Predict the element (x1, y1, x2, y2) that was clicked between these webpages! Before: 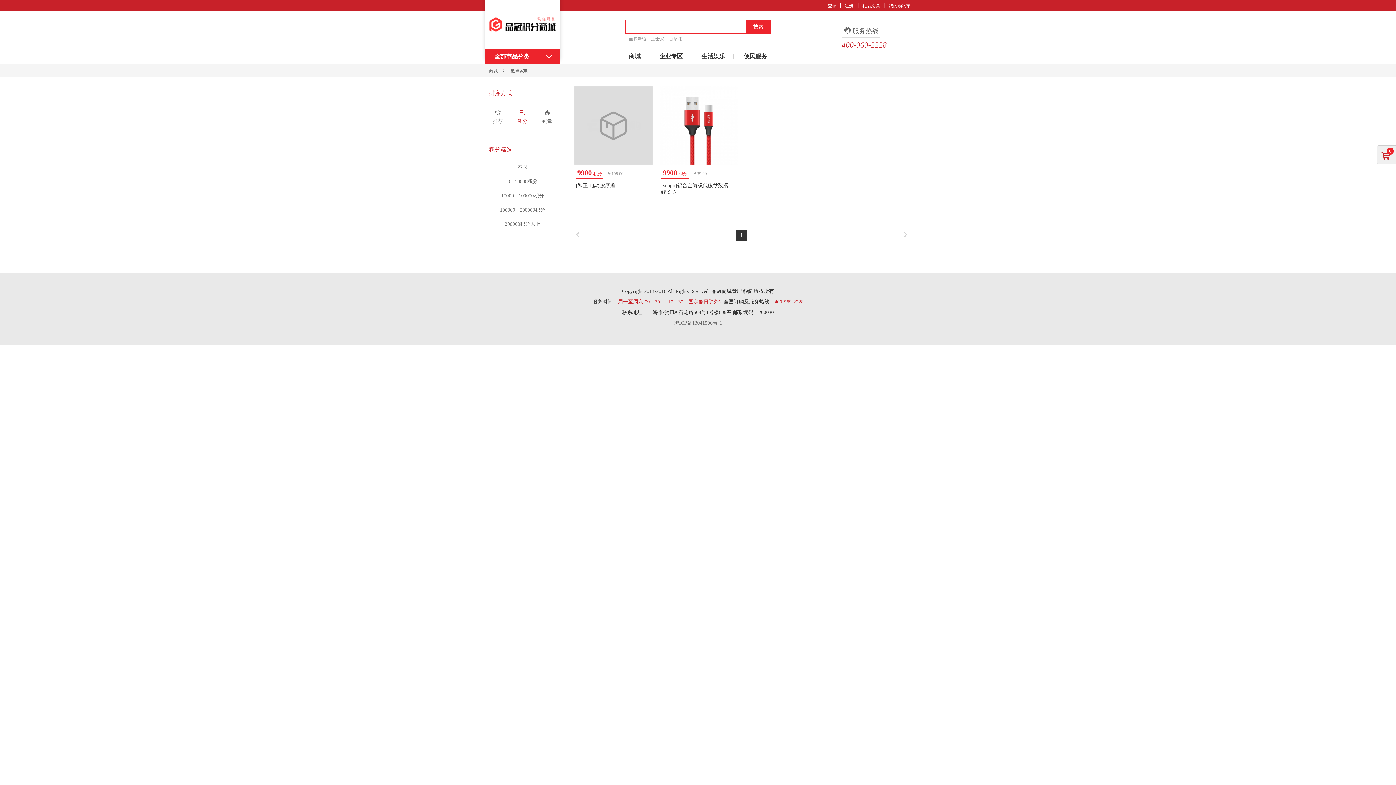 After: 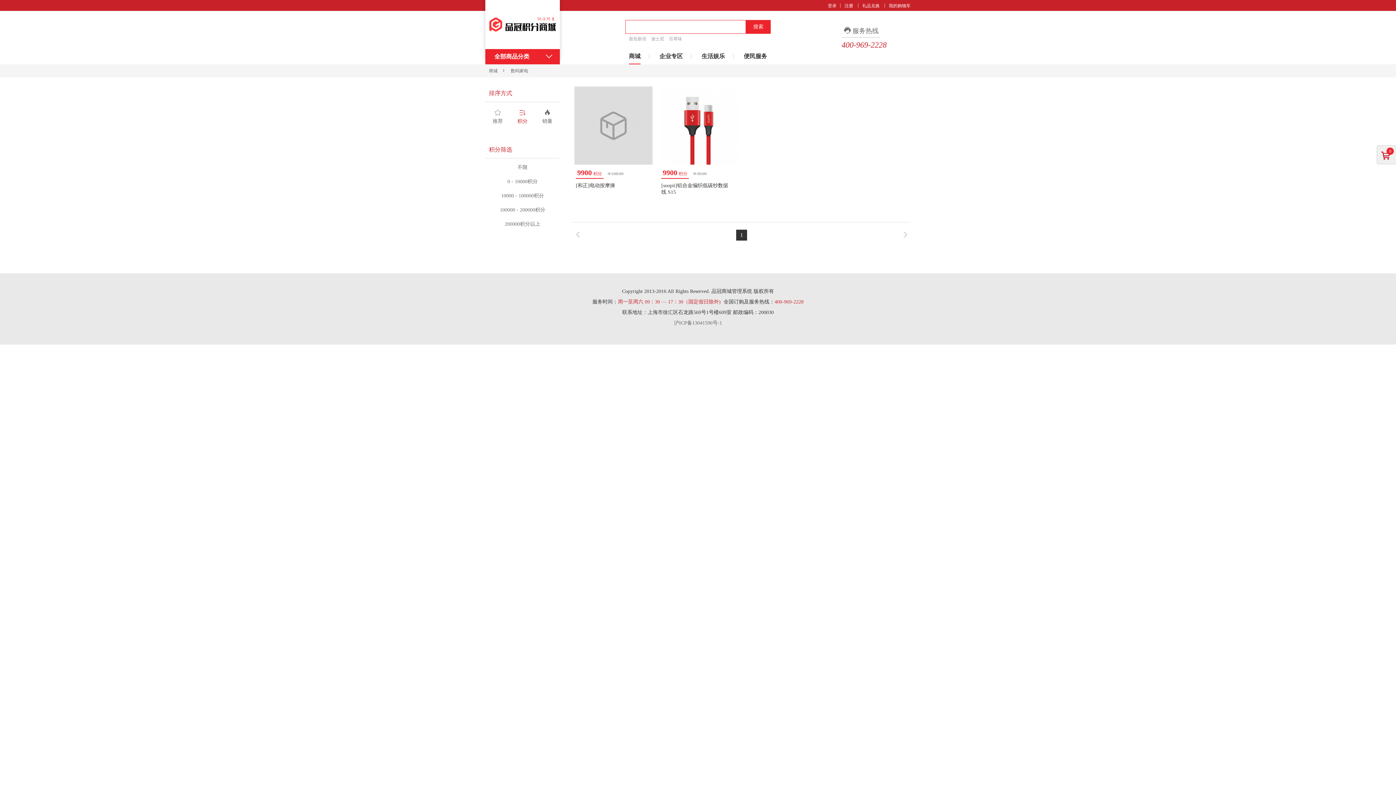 Action: label: 企业专区 bbox: (659, 51, 682, 61)